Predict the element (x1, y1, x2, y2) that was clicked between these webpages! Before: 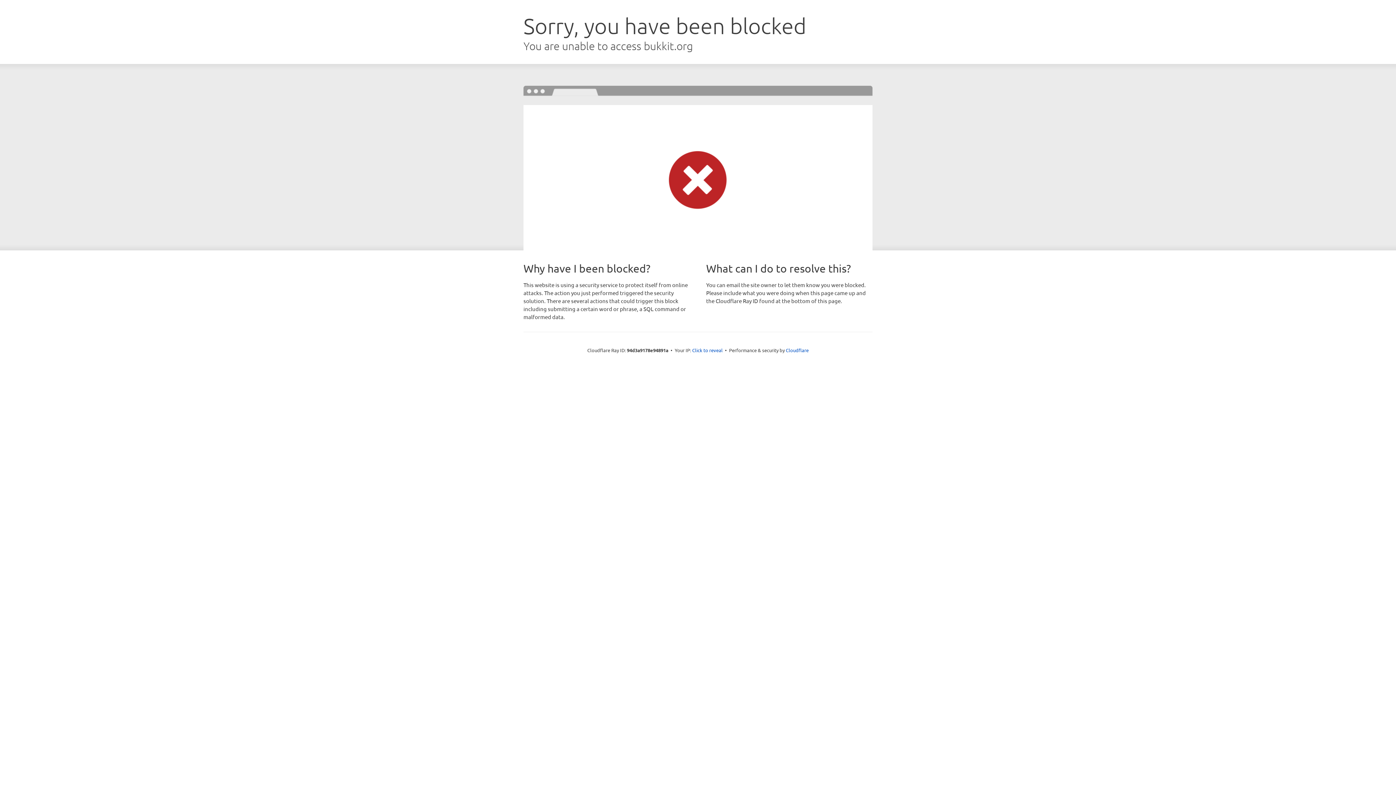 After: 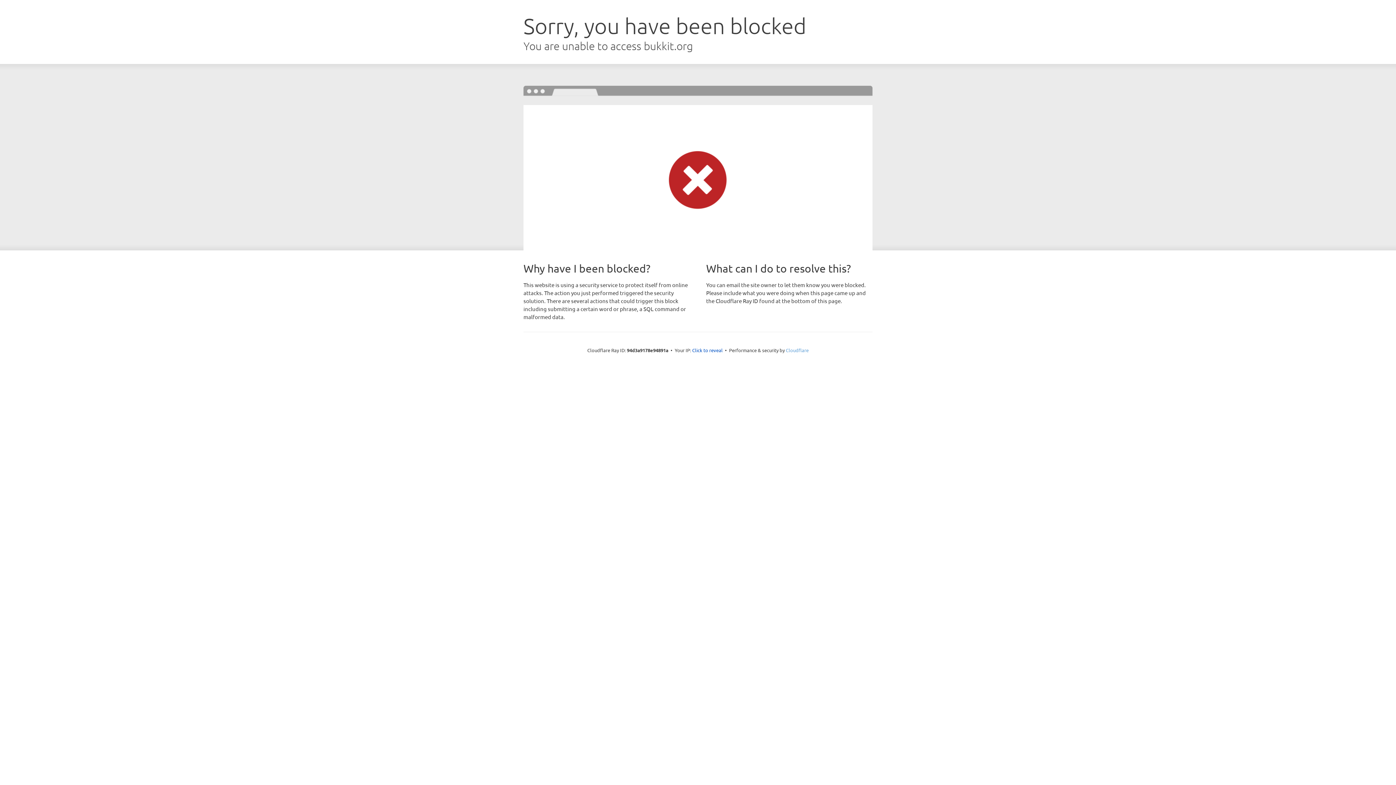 Action: label: Cloudflare bbox: (786, 347, 808, 353)